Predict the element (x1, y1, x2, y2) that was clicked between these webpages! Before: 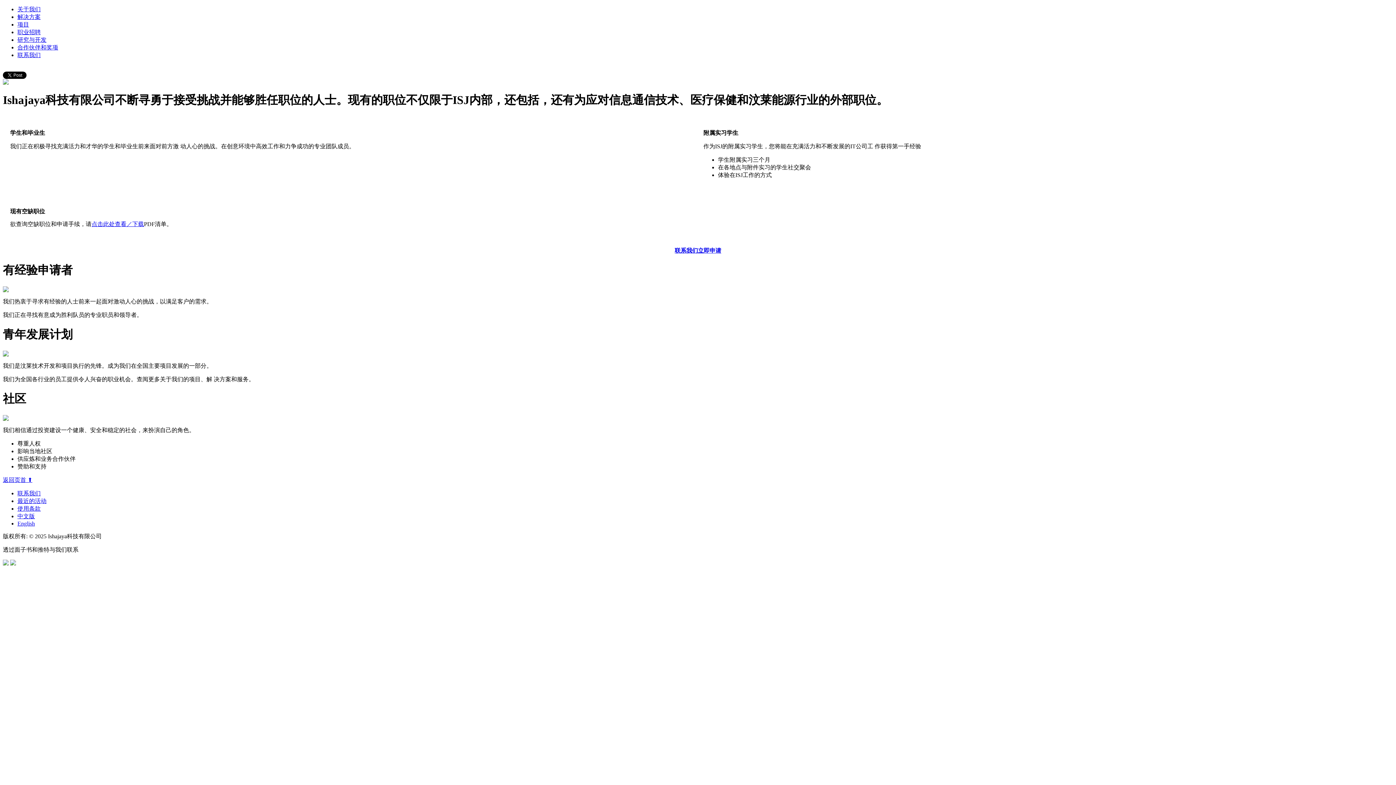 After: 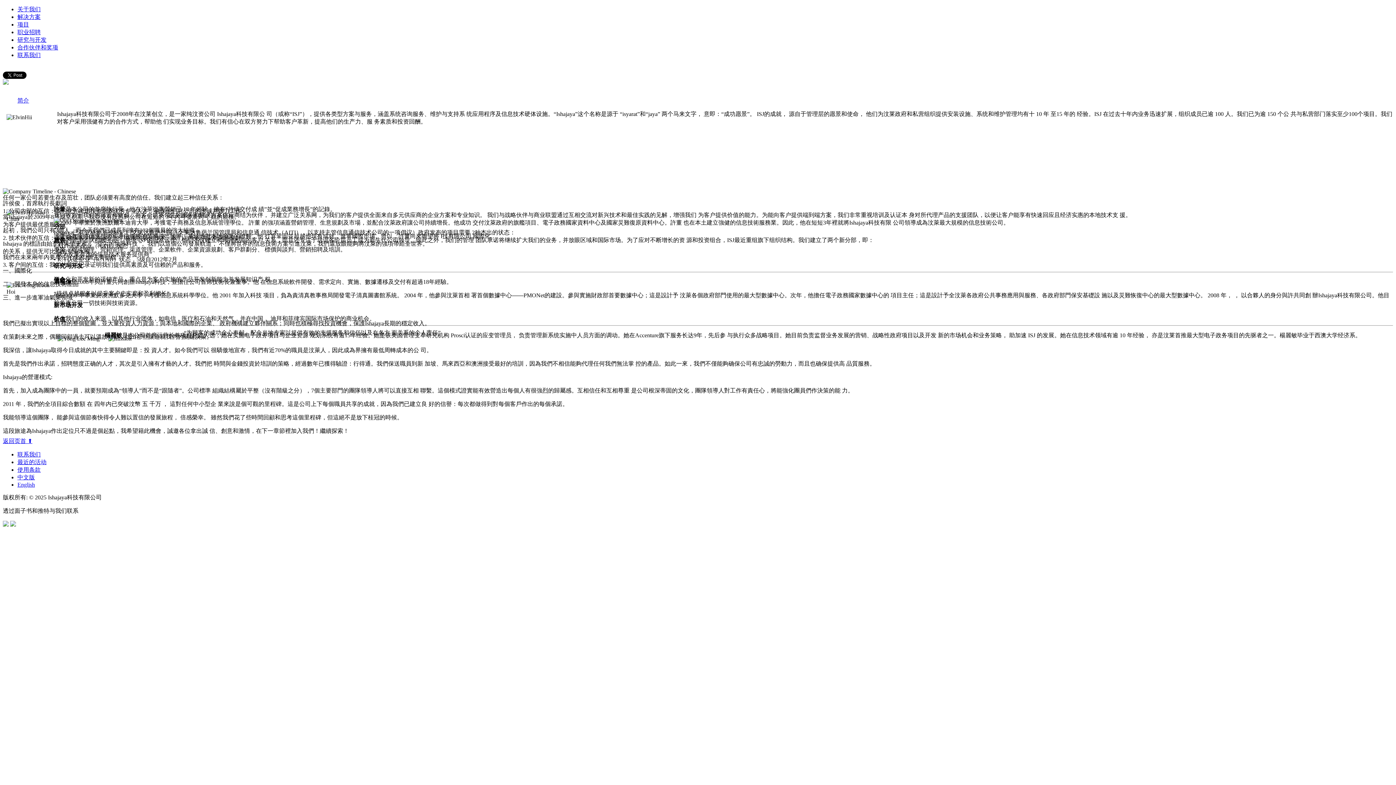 Action: label: 关于我们 bbox: (17, 6, 40, 12)